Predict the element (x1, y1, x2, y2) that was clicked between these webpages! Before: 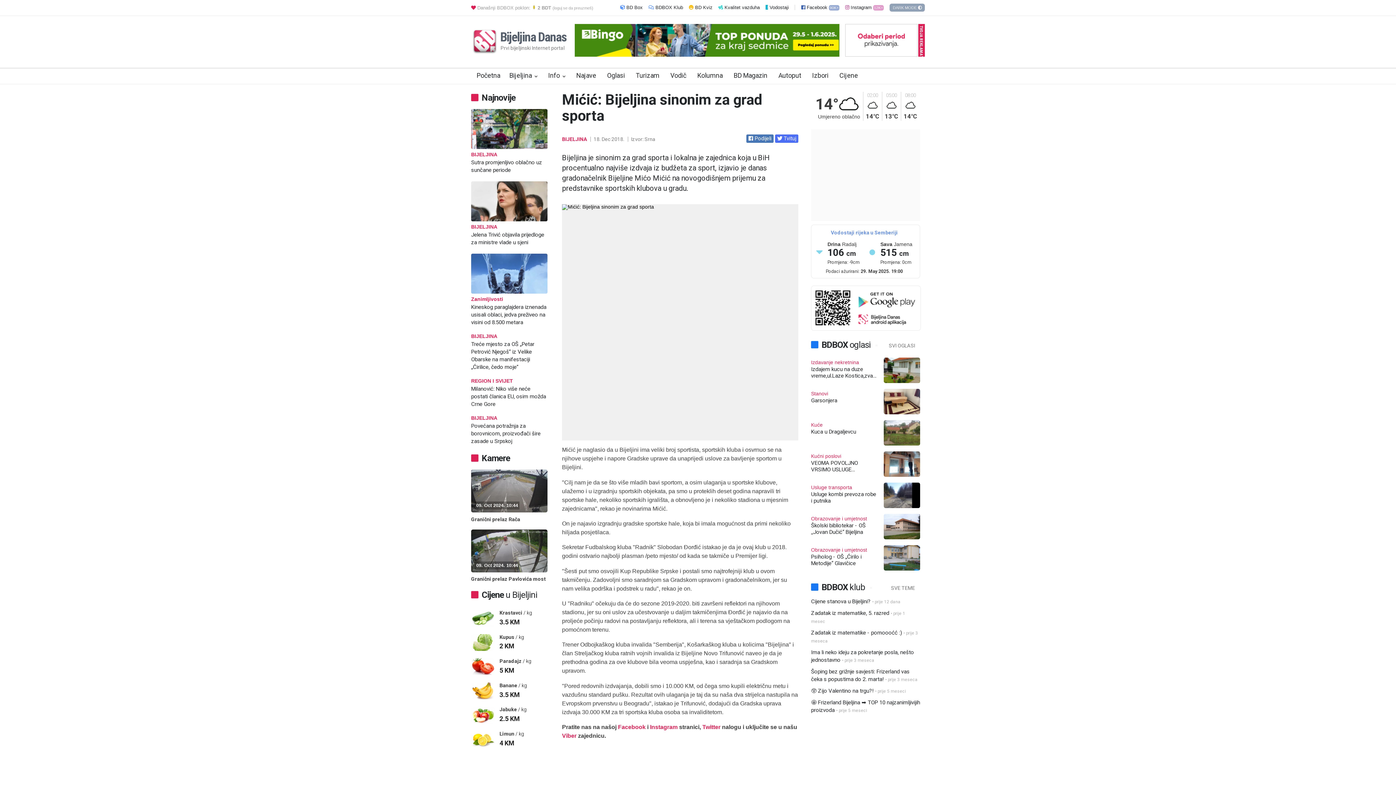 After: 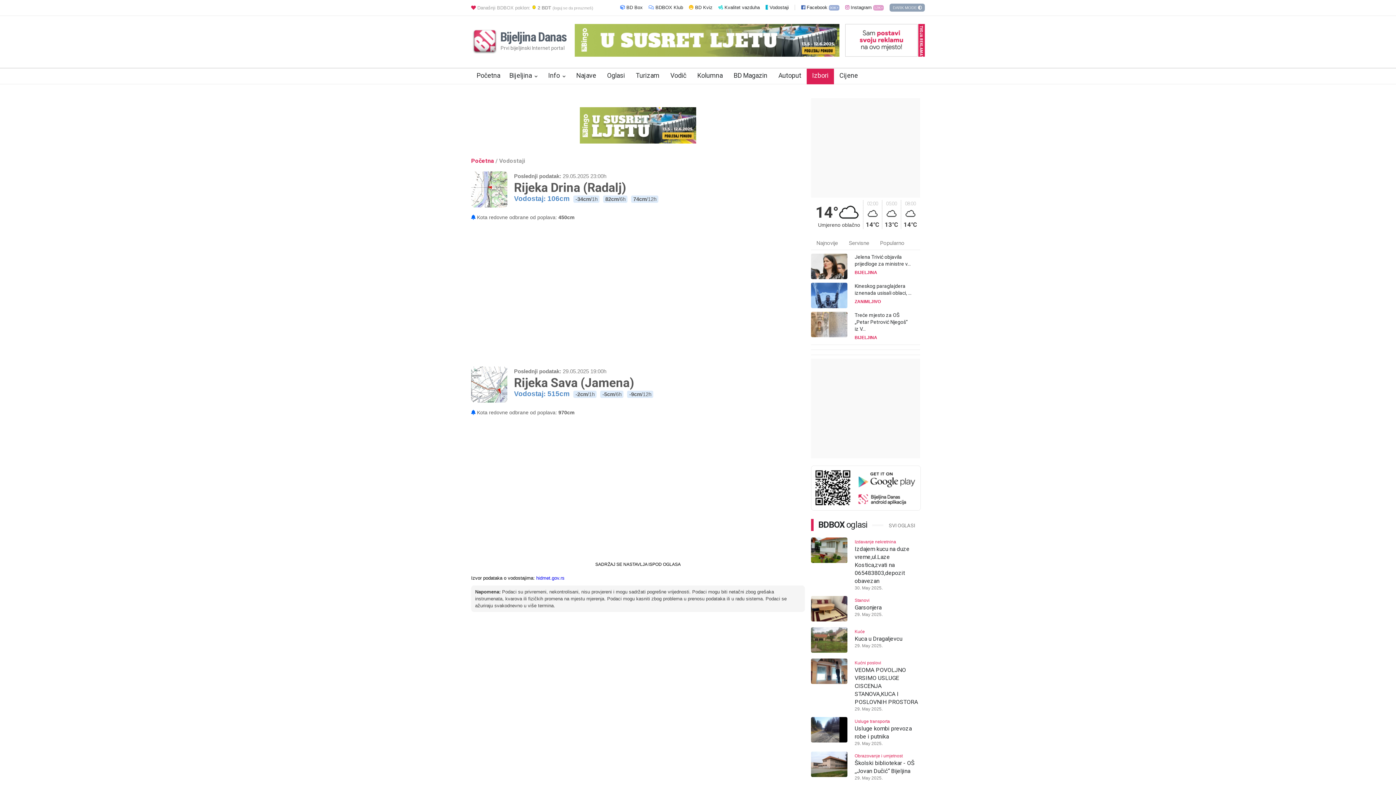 Action: label:  Vodostaji  bbox: (765, 4, 790, 10)